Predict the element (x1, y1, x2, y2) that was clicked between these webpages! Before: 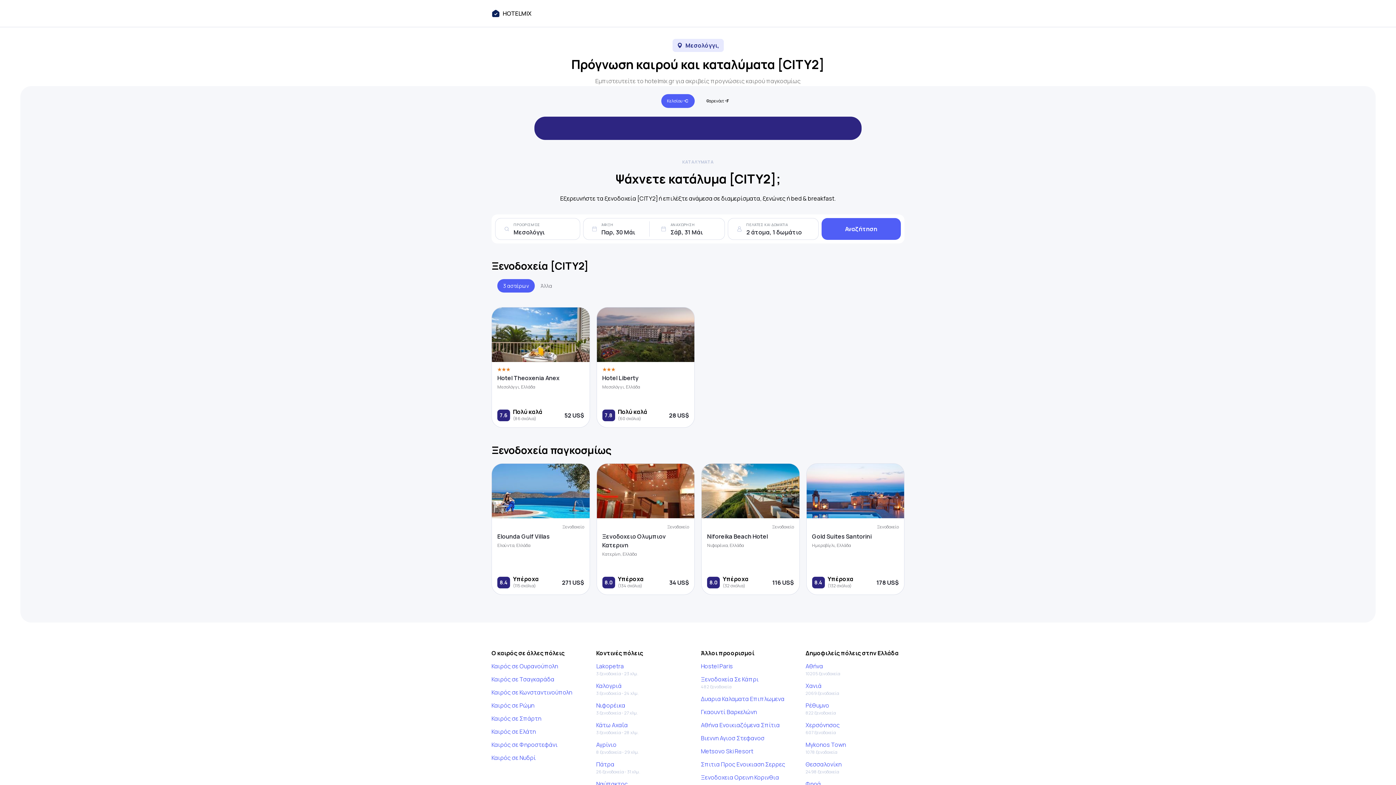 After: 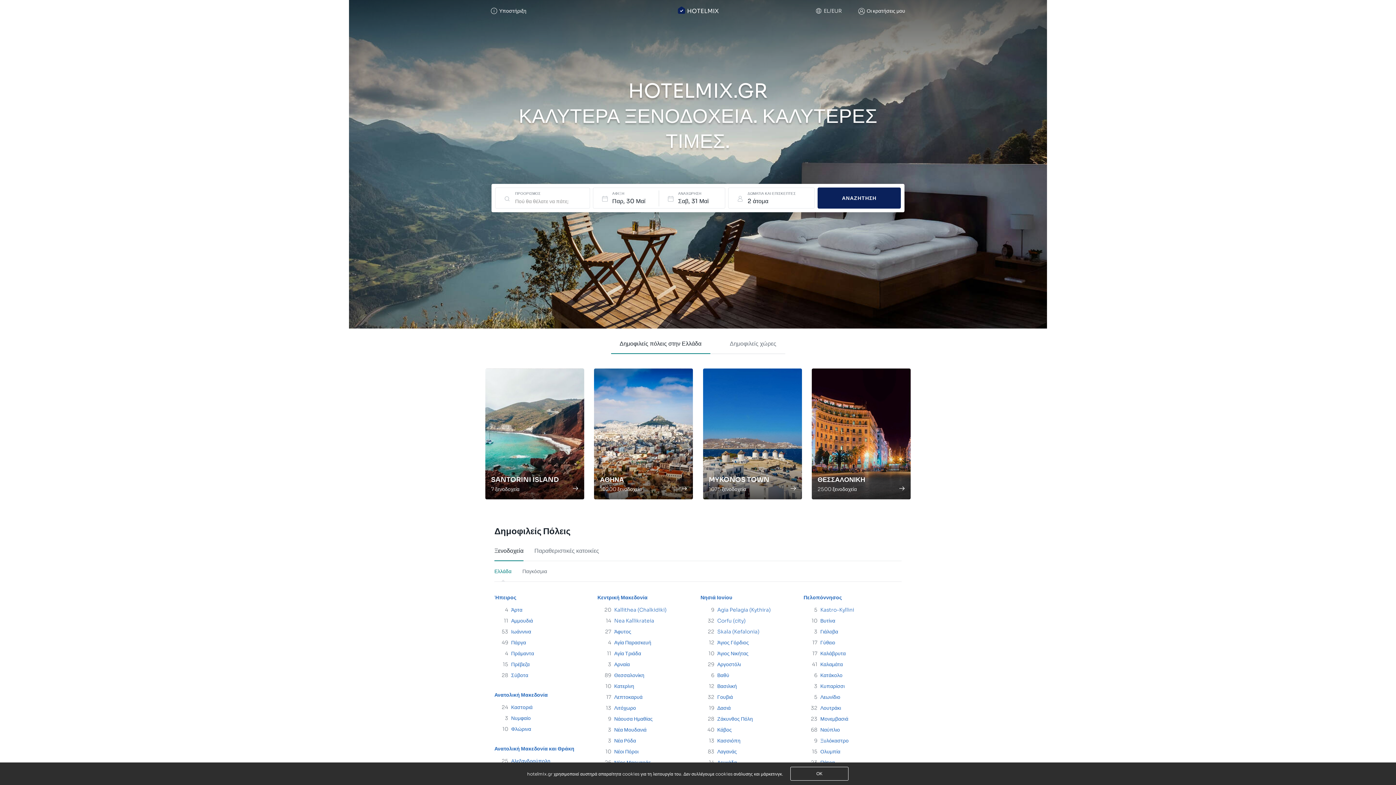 Action: bbox: (491, 9, 531, 17) label: HOTELMIX